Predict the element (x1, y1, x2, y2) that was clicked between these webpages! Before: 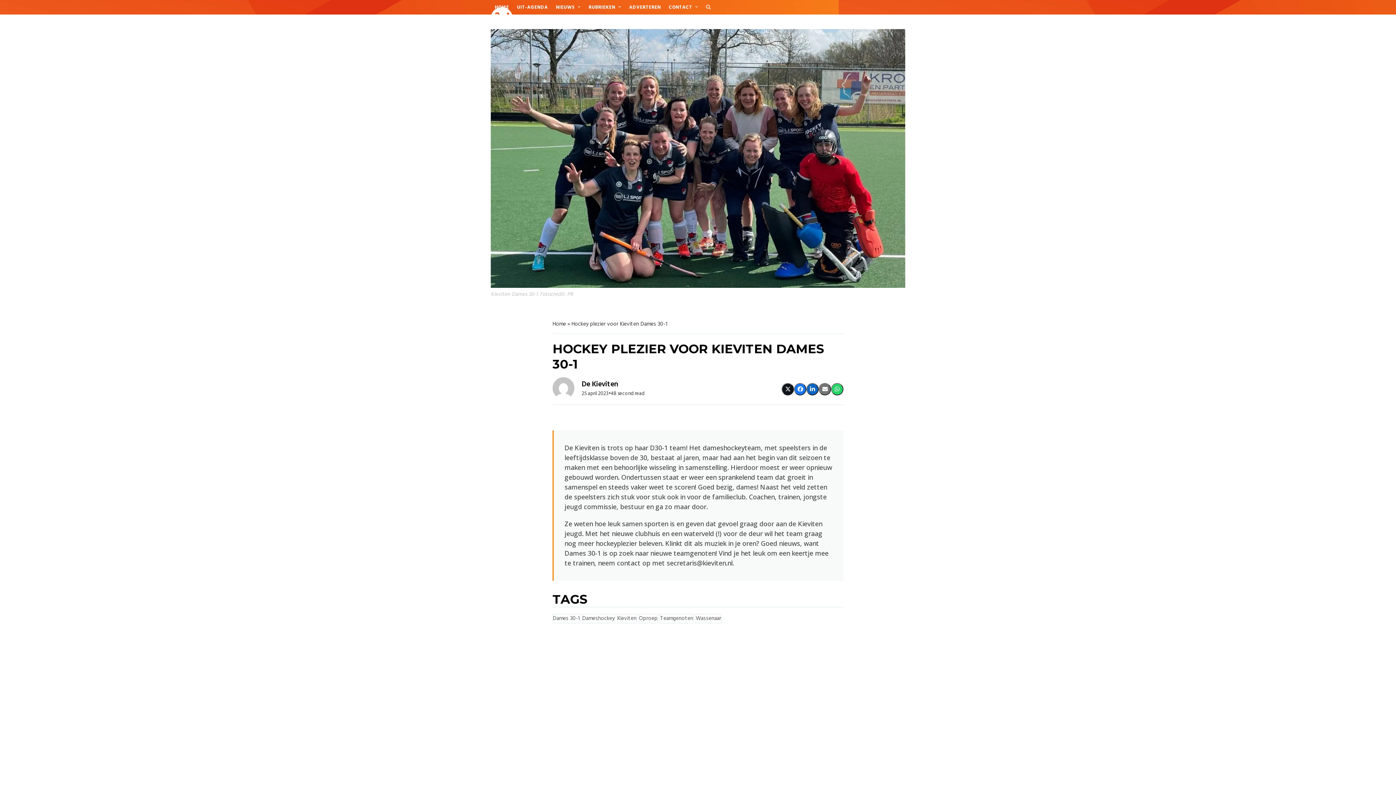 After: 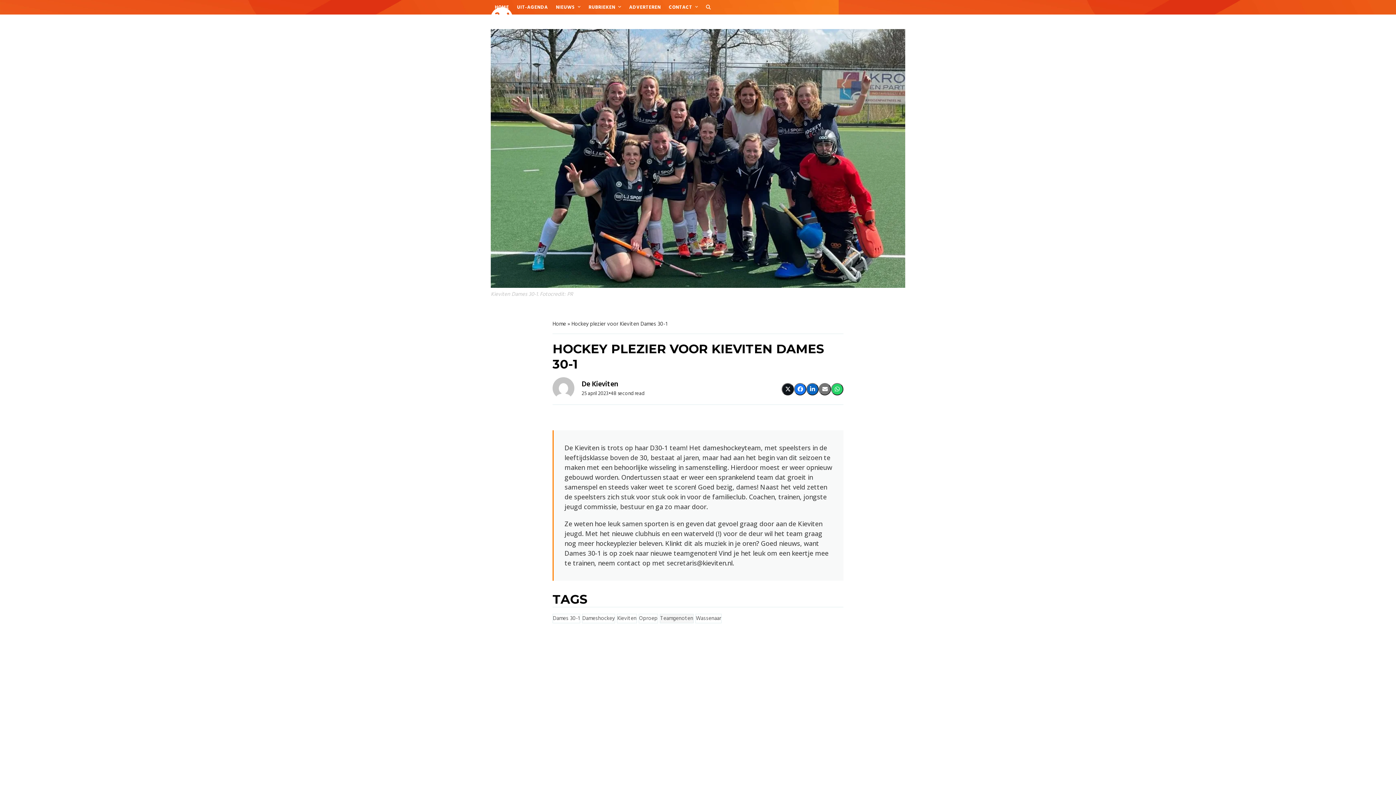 Action: label: Teamgenoten bbox: (660, 614, 693, 623)